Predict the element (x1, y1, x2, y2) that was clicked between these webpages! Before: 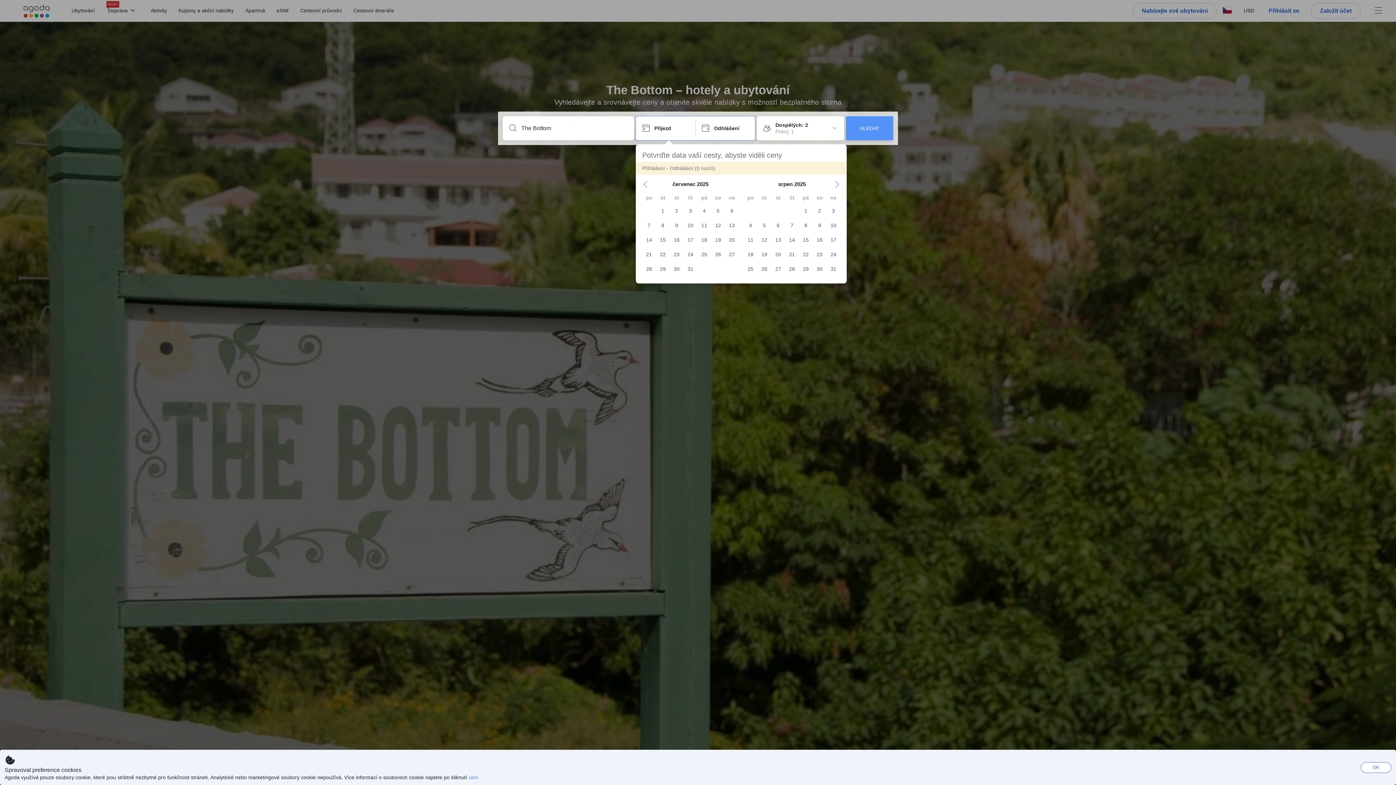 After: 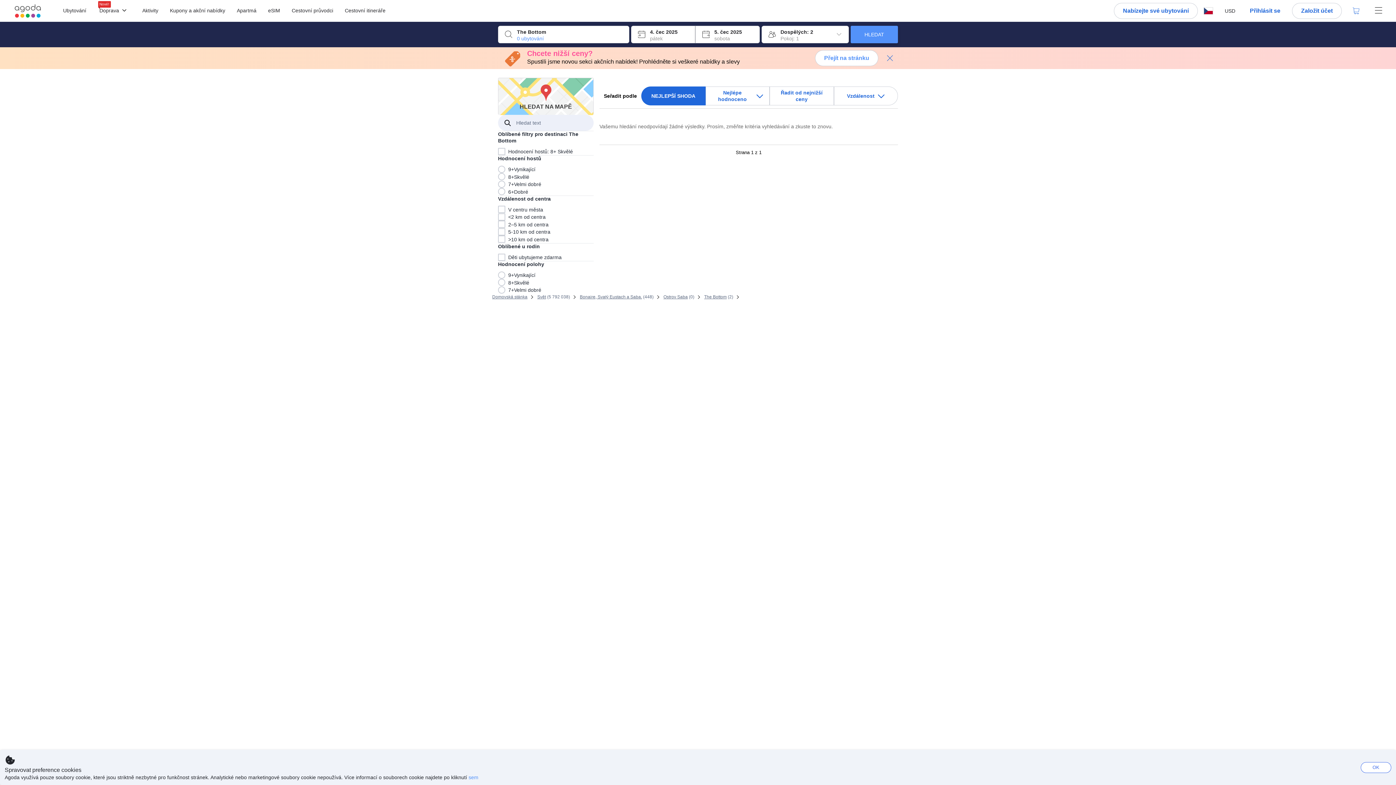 Action: bbox: (846, 116, 893, 140) label: HLEDAT